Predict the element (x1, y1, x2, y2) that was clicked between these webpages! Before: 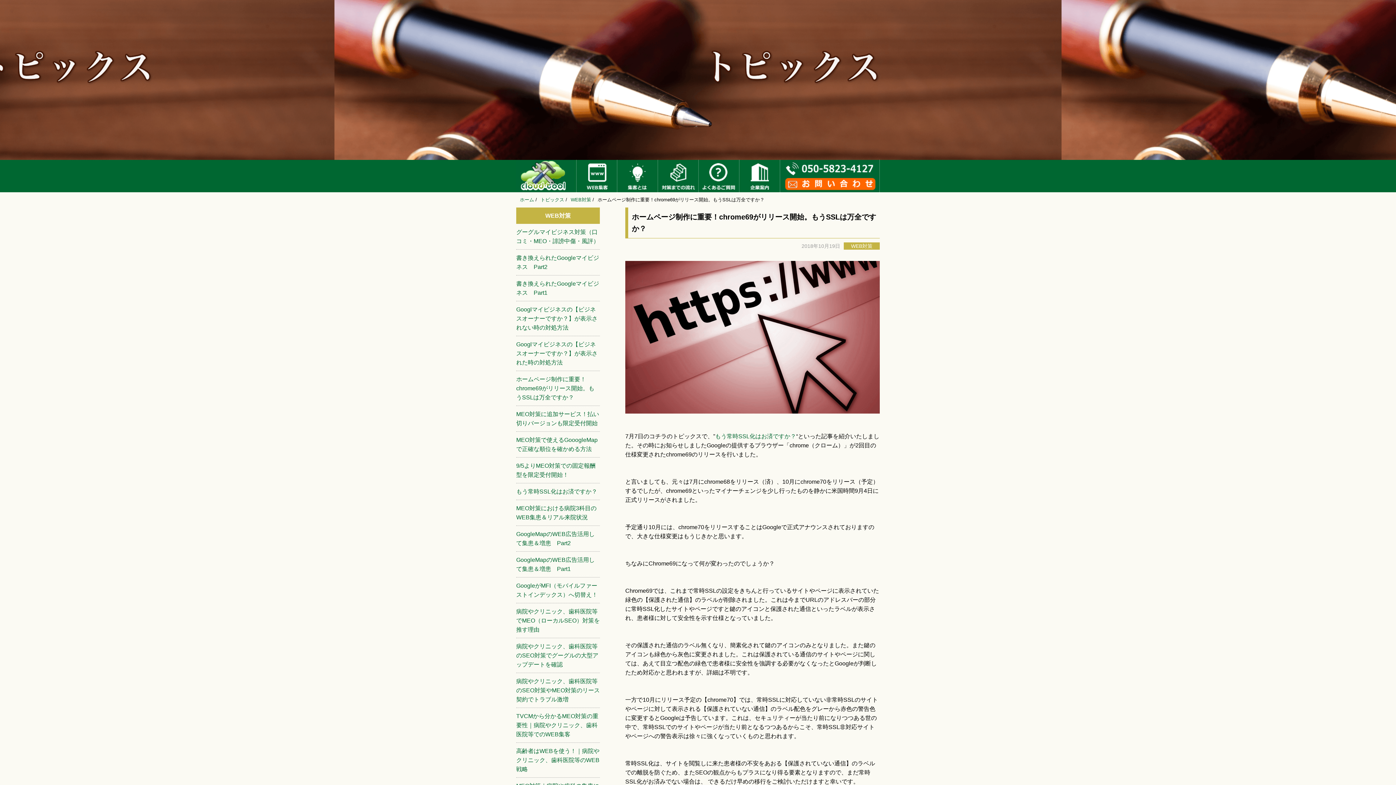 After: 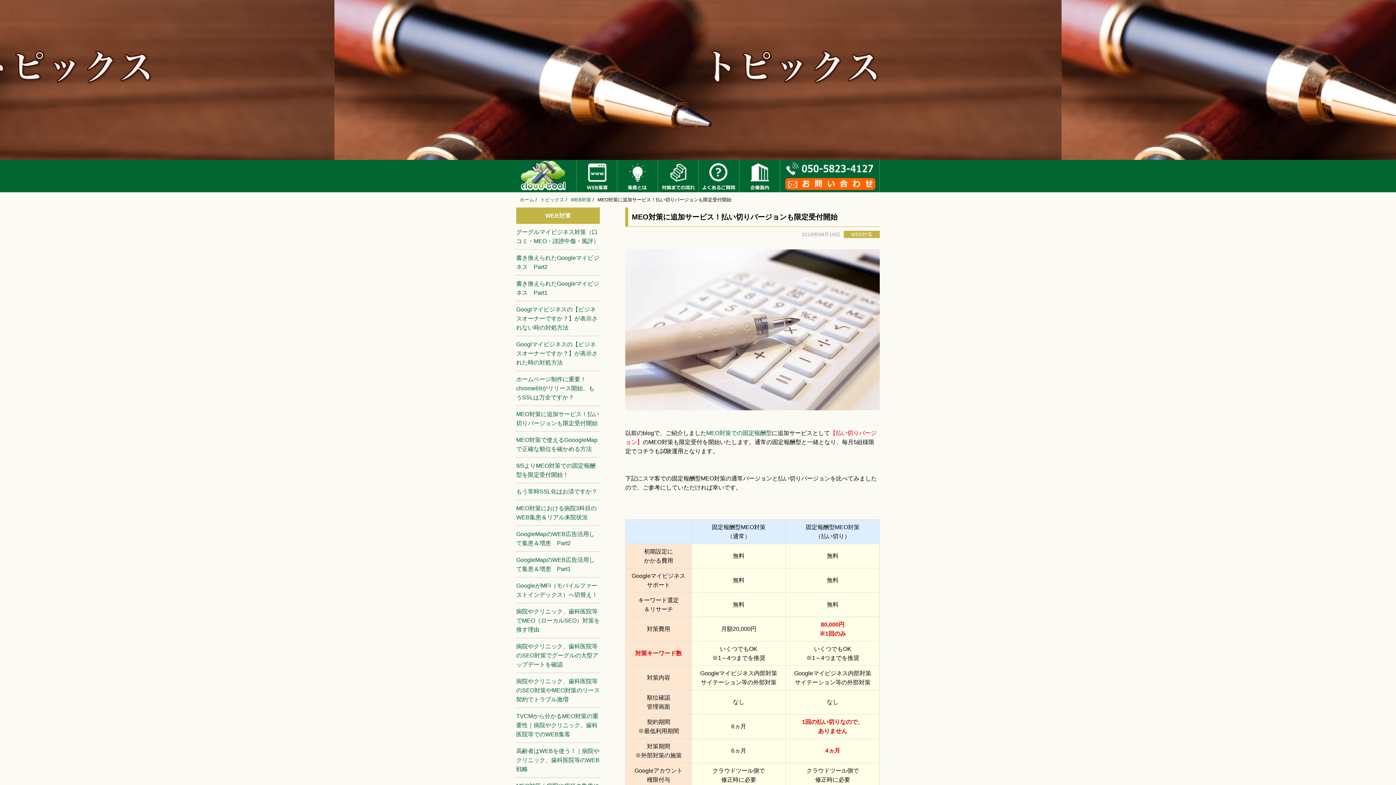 Action: label: MEO対策に追加サービス！払い切りバージョンも限定受付開始 bbox: (516, 406, 600, 431)